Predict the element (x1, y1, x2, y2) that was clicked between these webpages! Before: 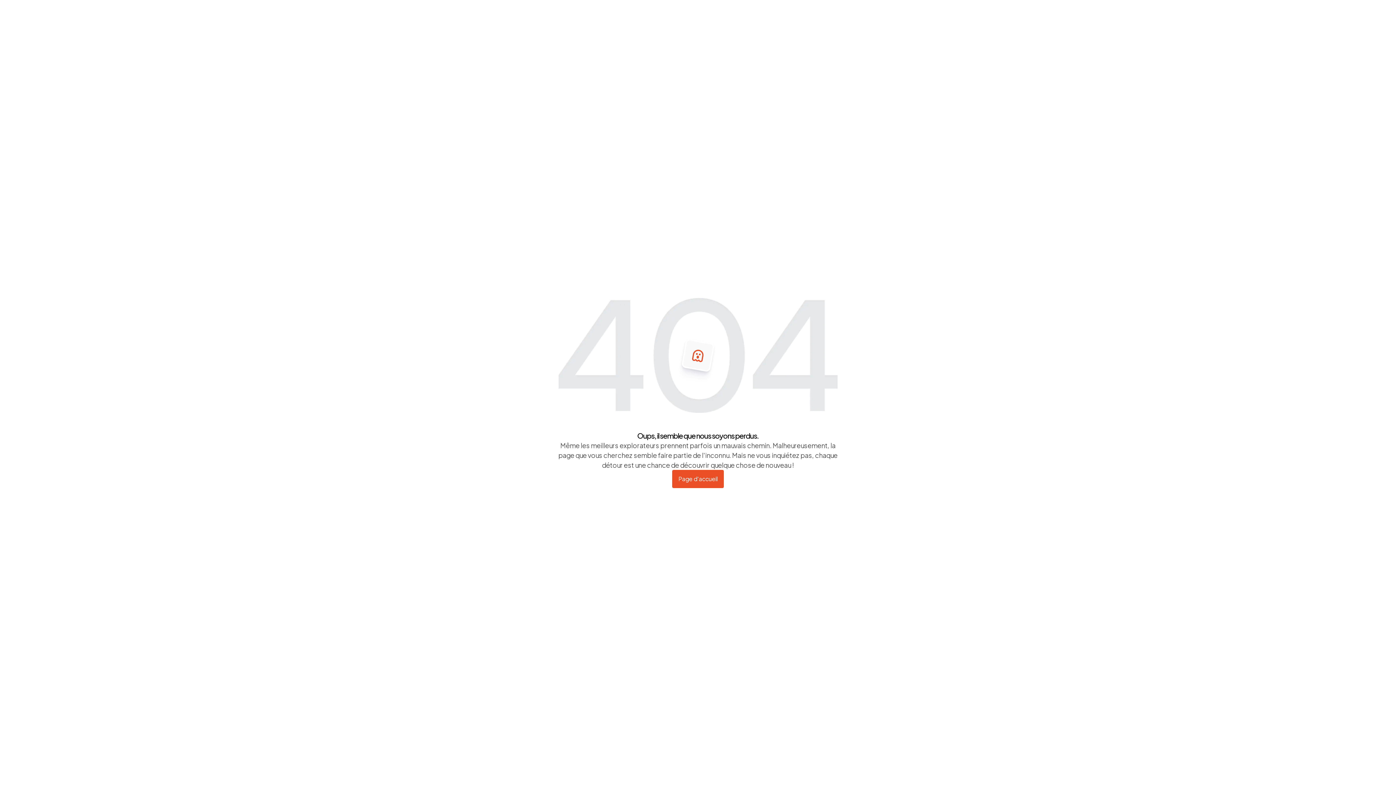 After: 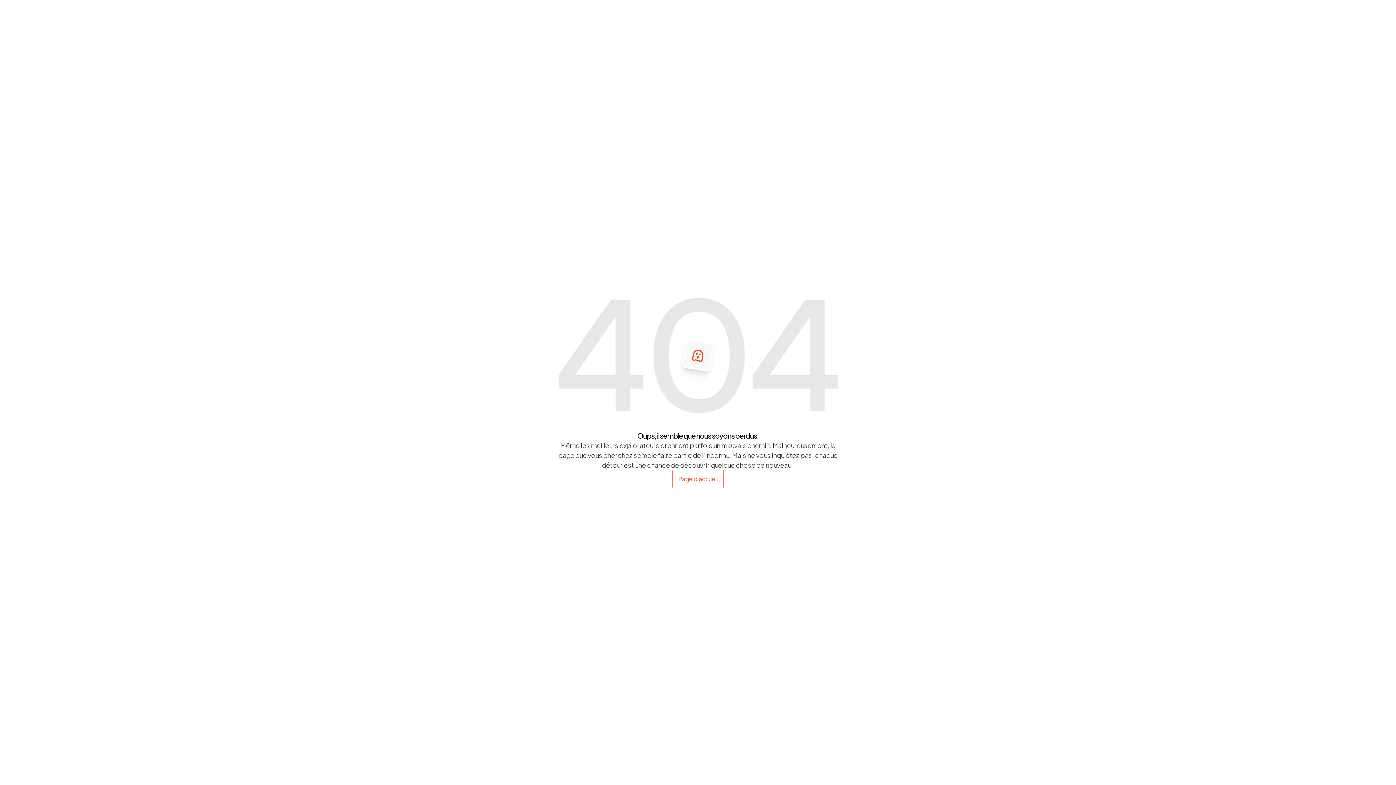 Action: label: Page d'accueil bbox: (672, 470, 724, 488)